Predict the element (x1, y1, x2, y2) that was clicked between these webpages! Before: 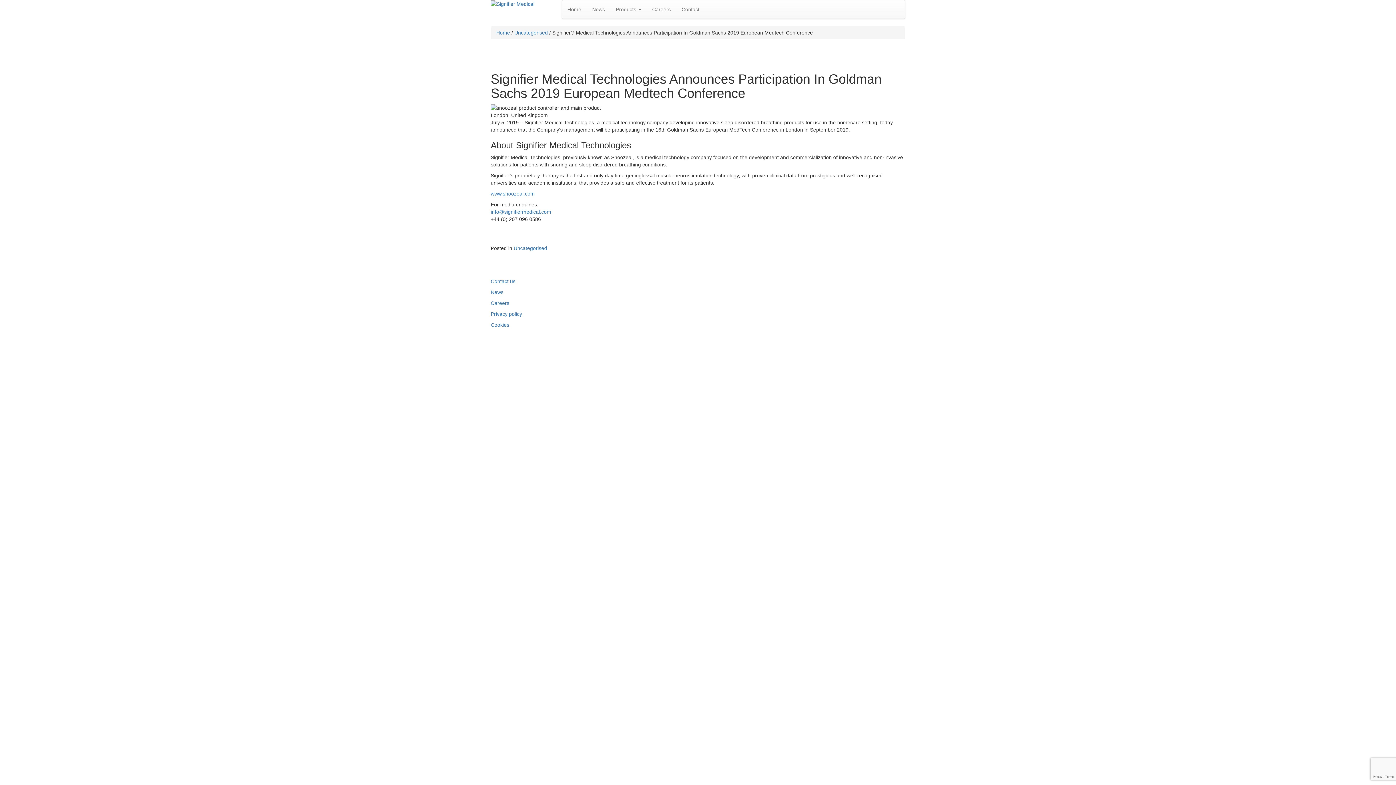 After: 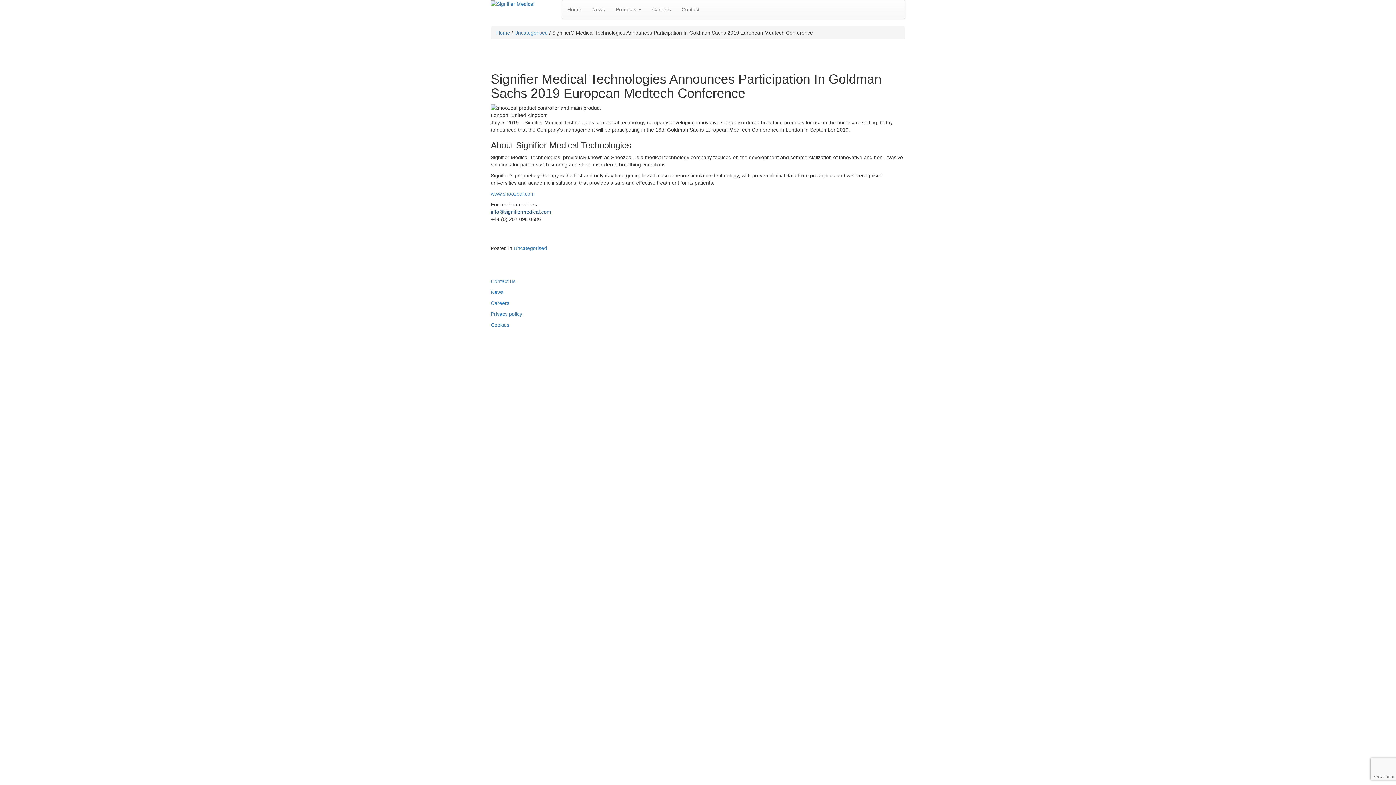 Action: label: info@signifiermedical.com bbox: (490, 209, 551, 215)